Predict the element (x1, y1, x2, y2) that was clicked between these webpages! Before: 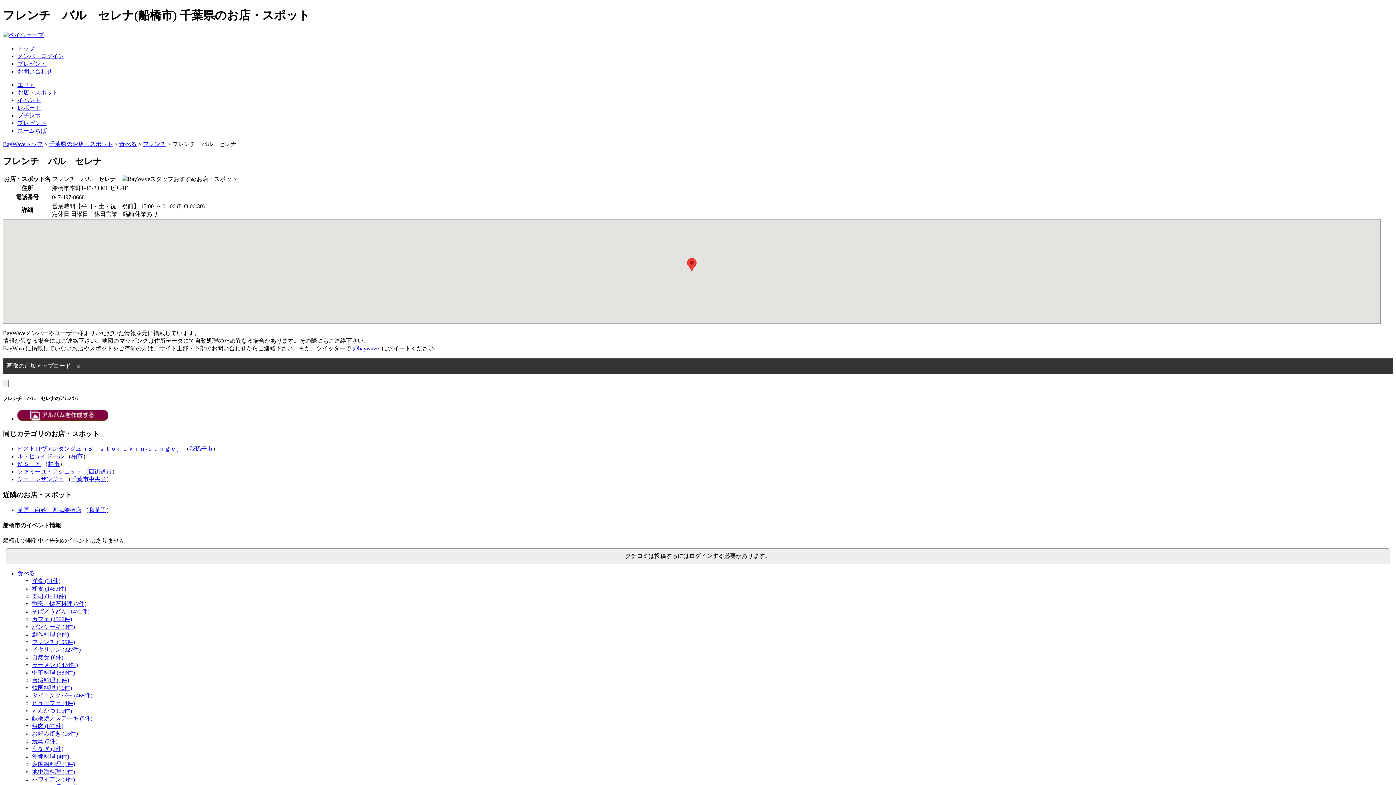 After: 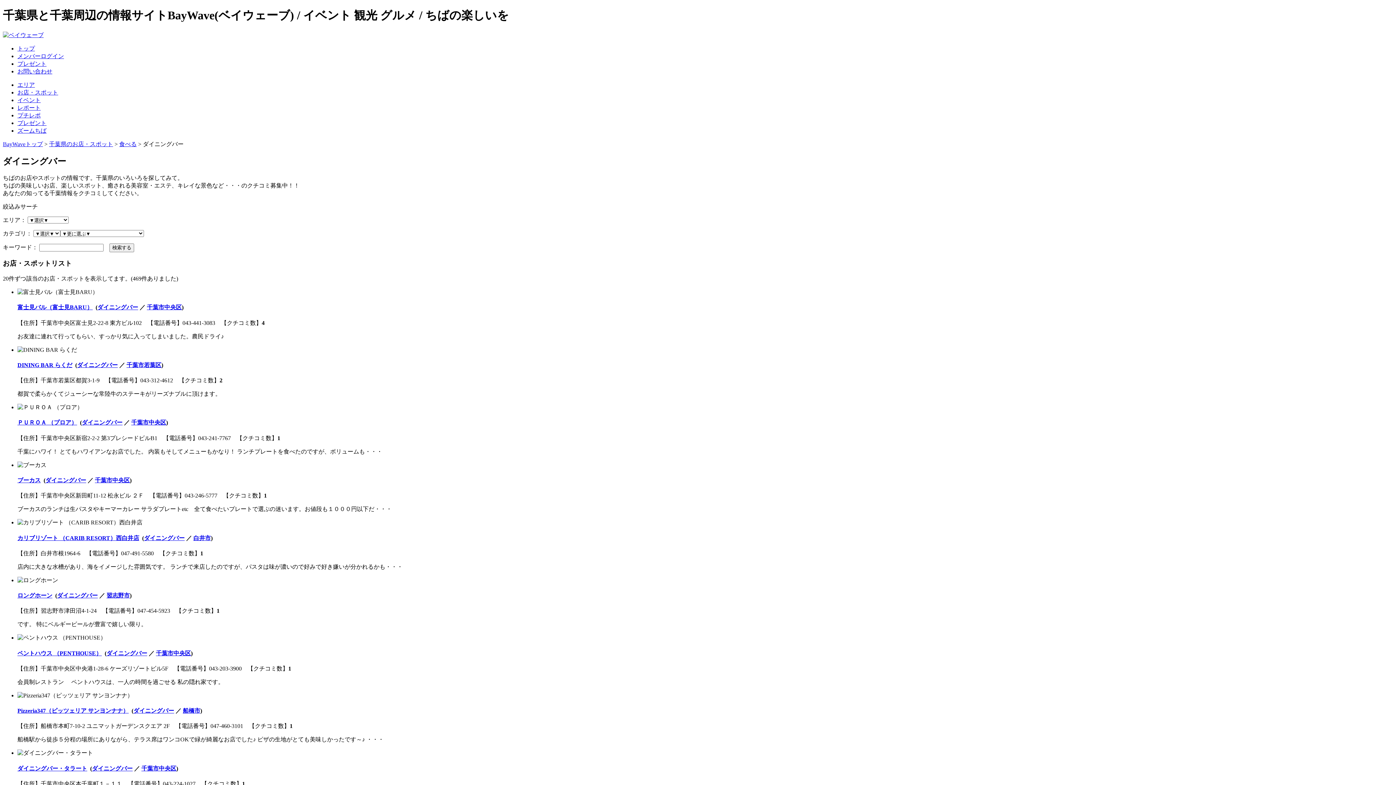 Action: label: ダイニングバー (469件) bbox: (32, 692, 92, 699)